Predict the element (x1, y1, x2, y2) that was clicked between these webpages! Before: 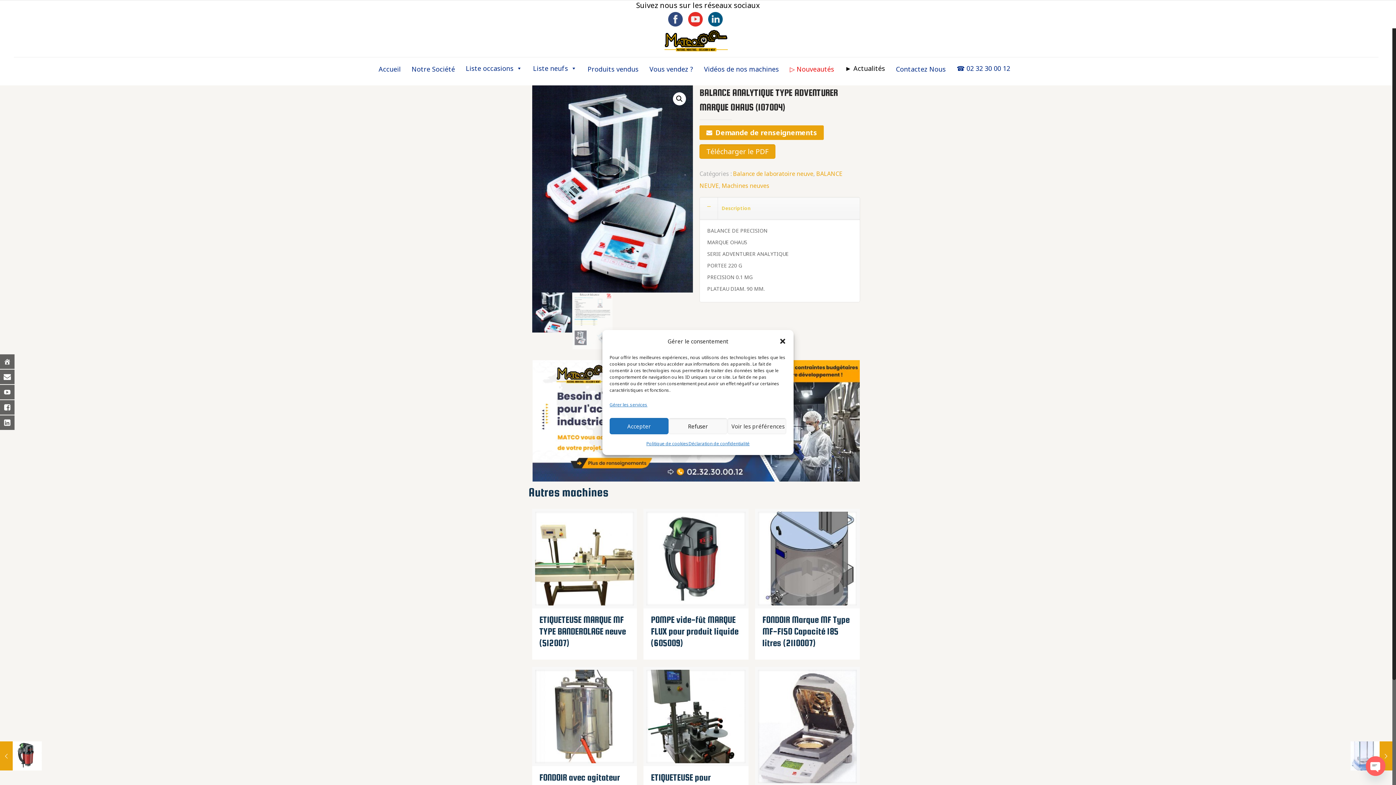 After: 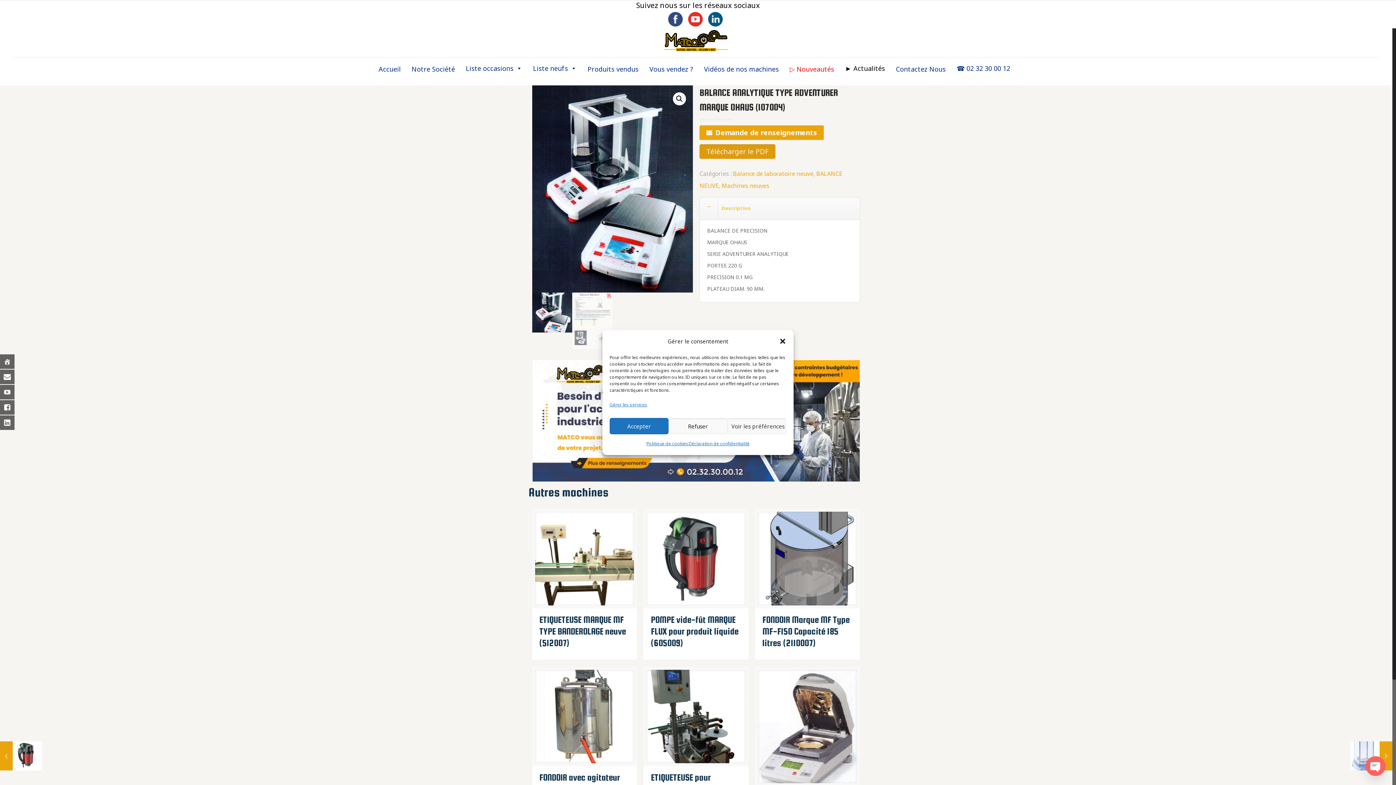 Action: bbox: (699, 144, 775, 159) label: Télécharger le PDF